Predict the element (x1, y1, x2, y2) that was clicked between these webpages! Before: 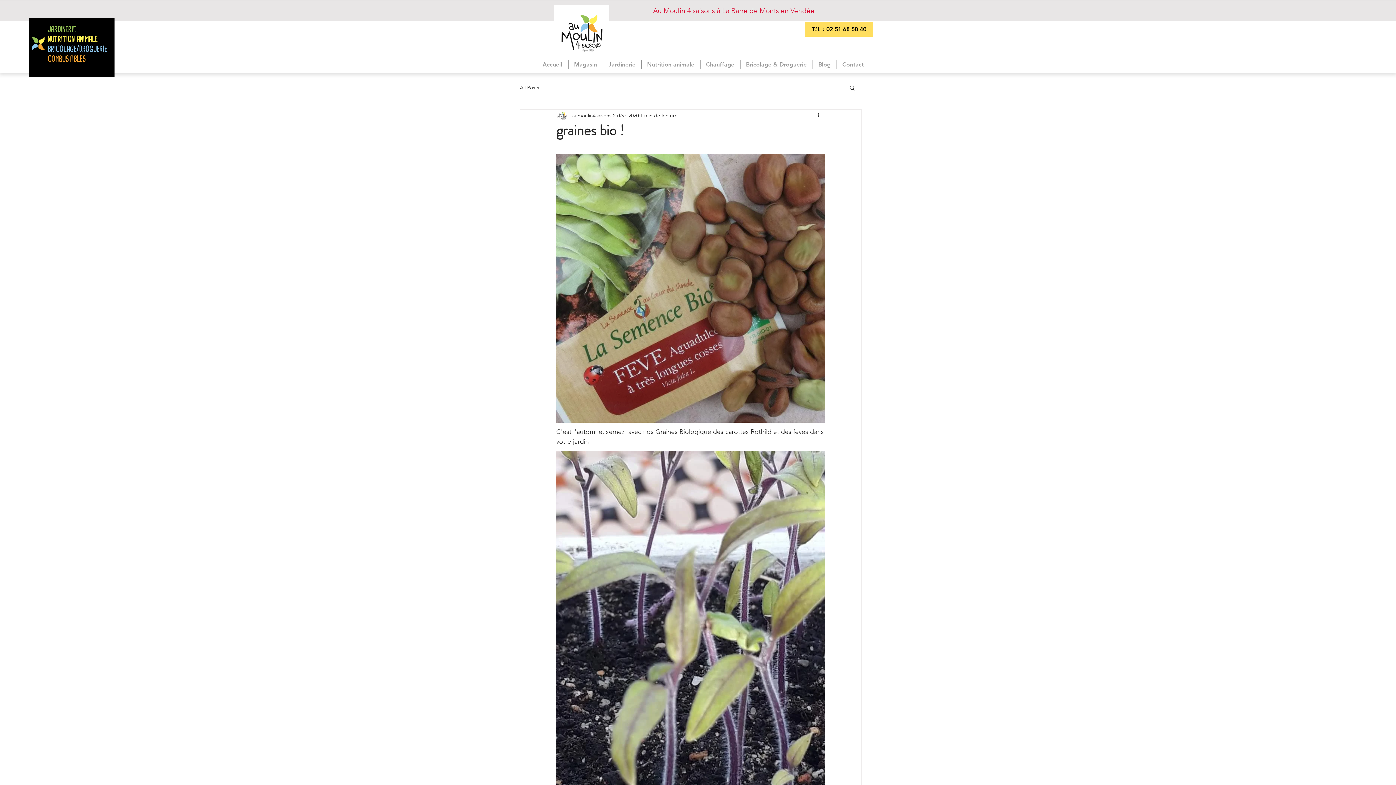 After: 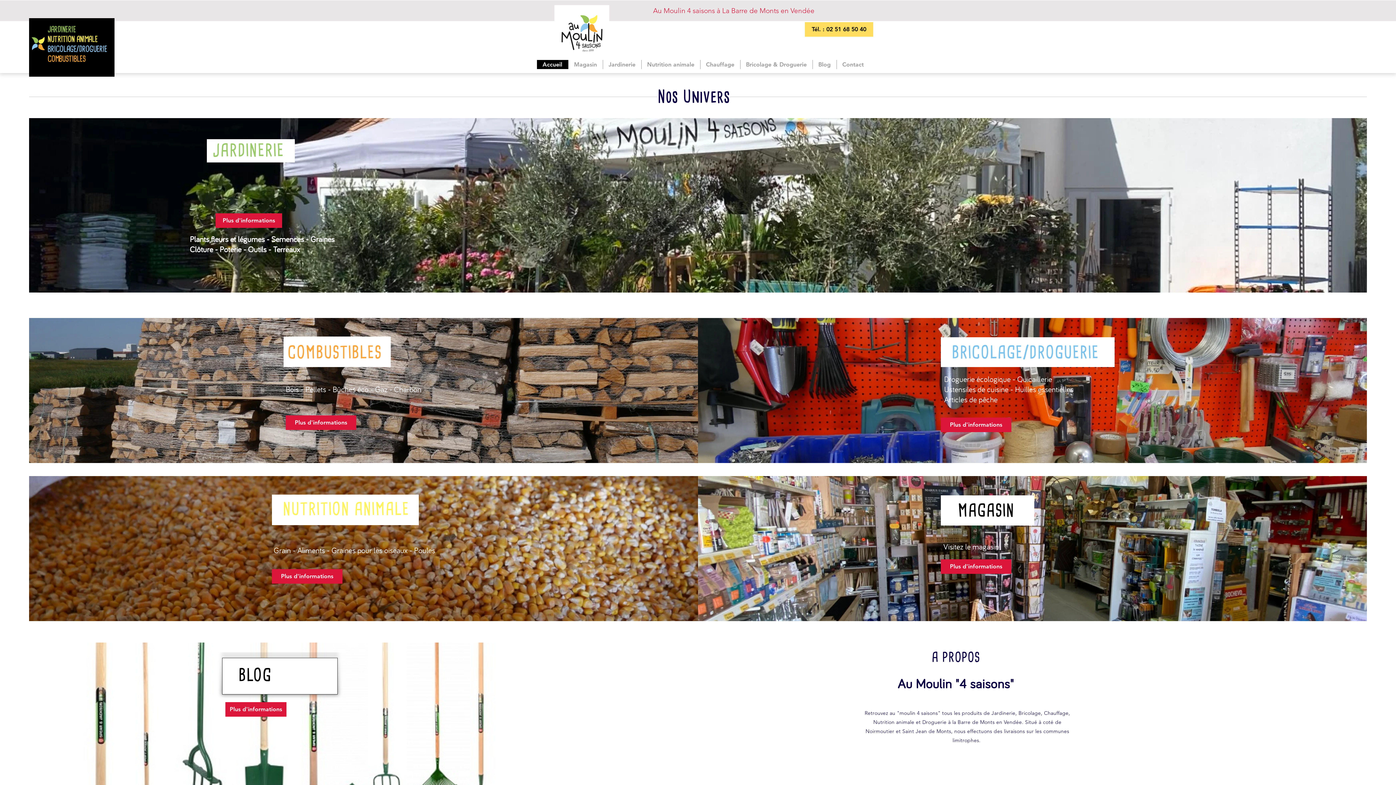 Action: label: JARDINERIE bbox: (47, 25, 75, 33)